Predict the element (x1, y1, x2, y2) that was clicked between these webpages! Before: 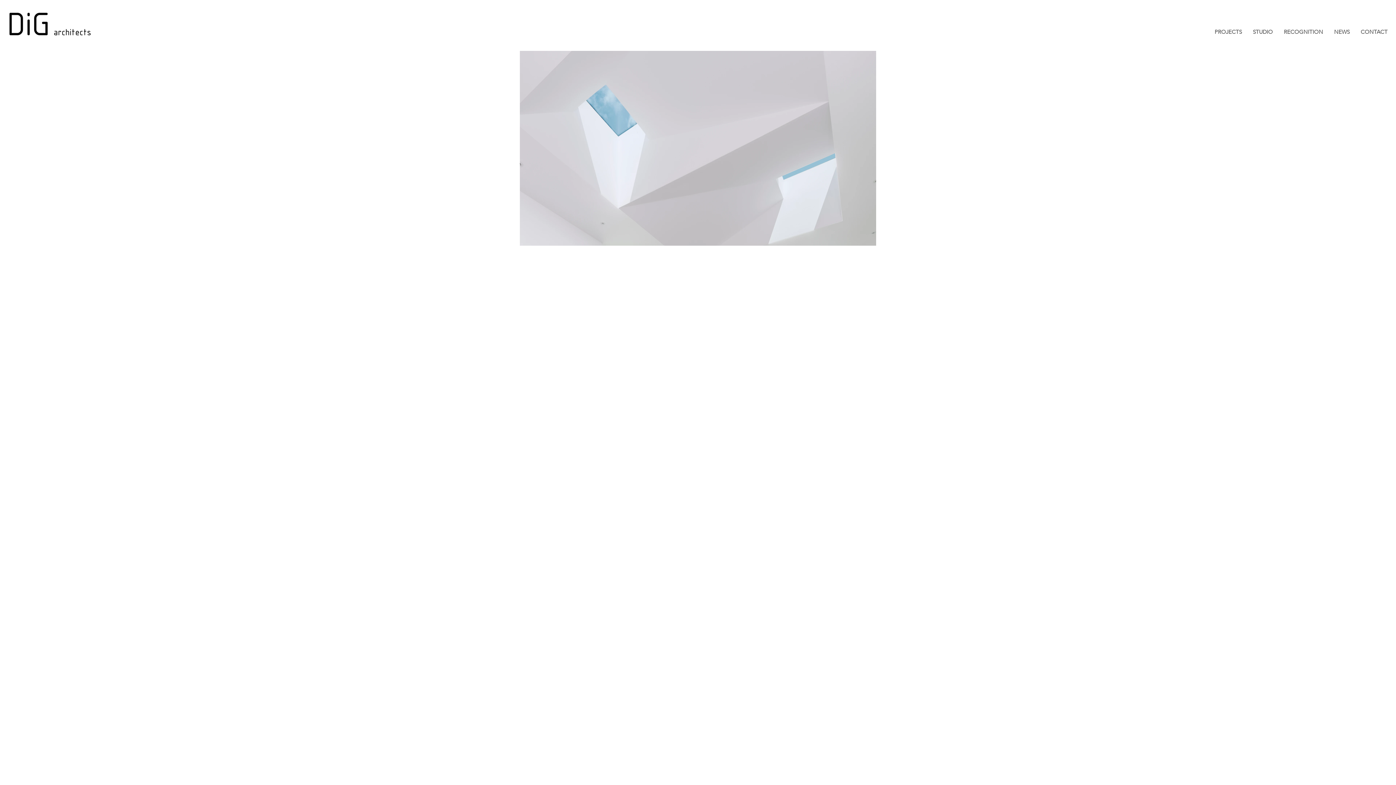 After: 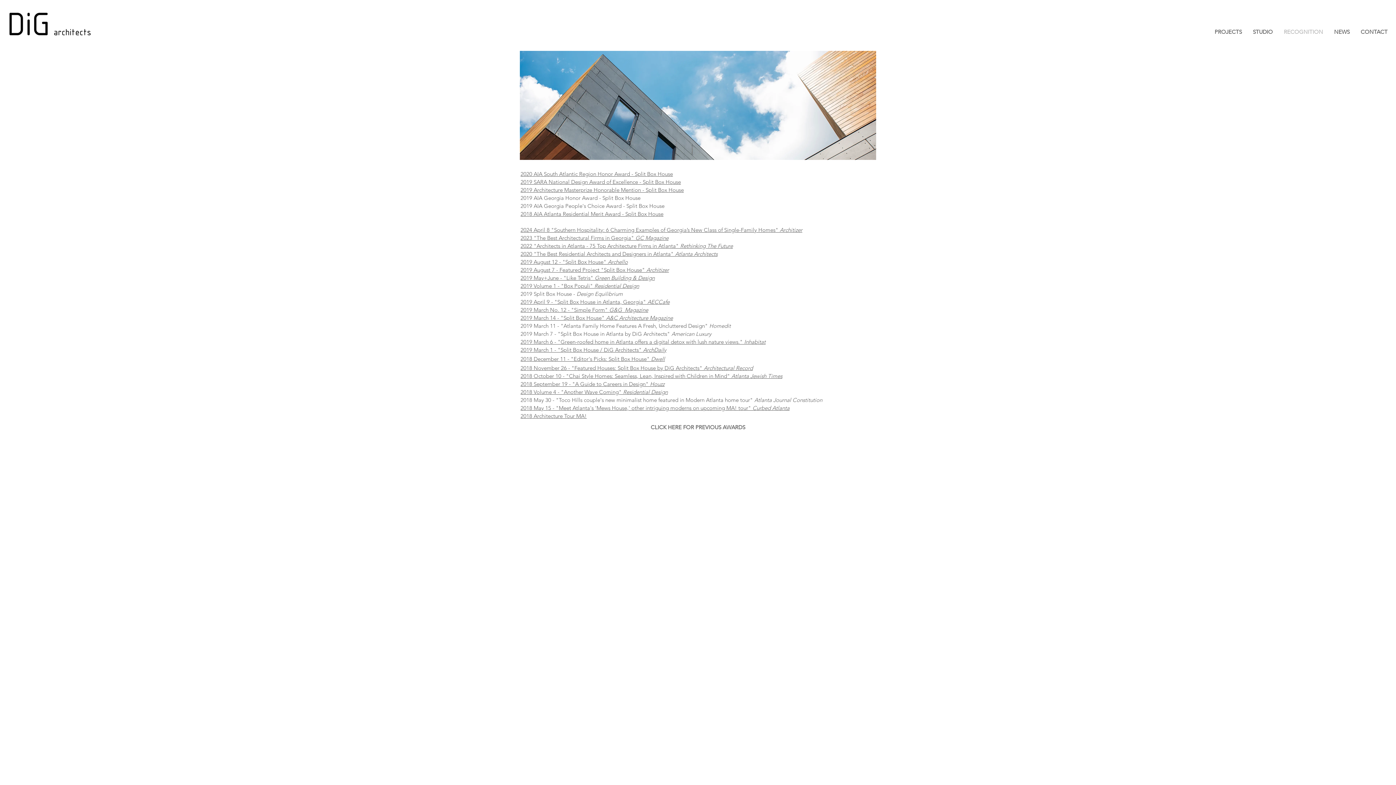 Action: label: RECOGNITION bbox: (1280, 26, 1327, 36)